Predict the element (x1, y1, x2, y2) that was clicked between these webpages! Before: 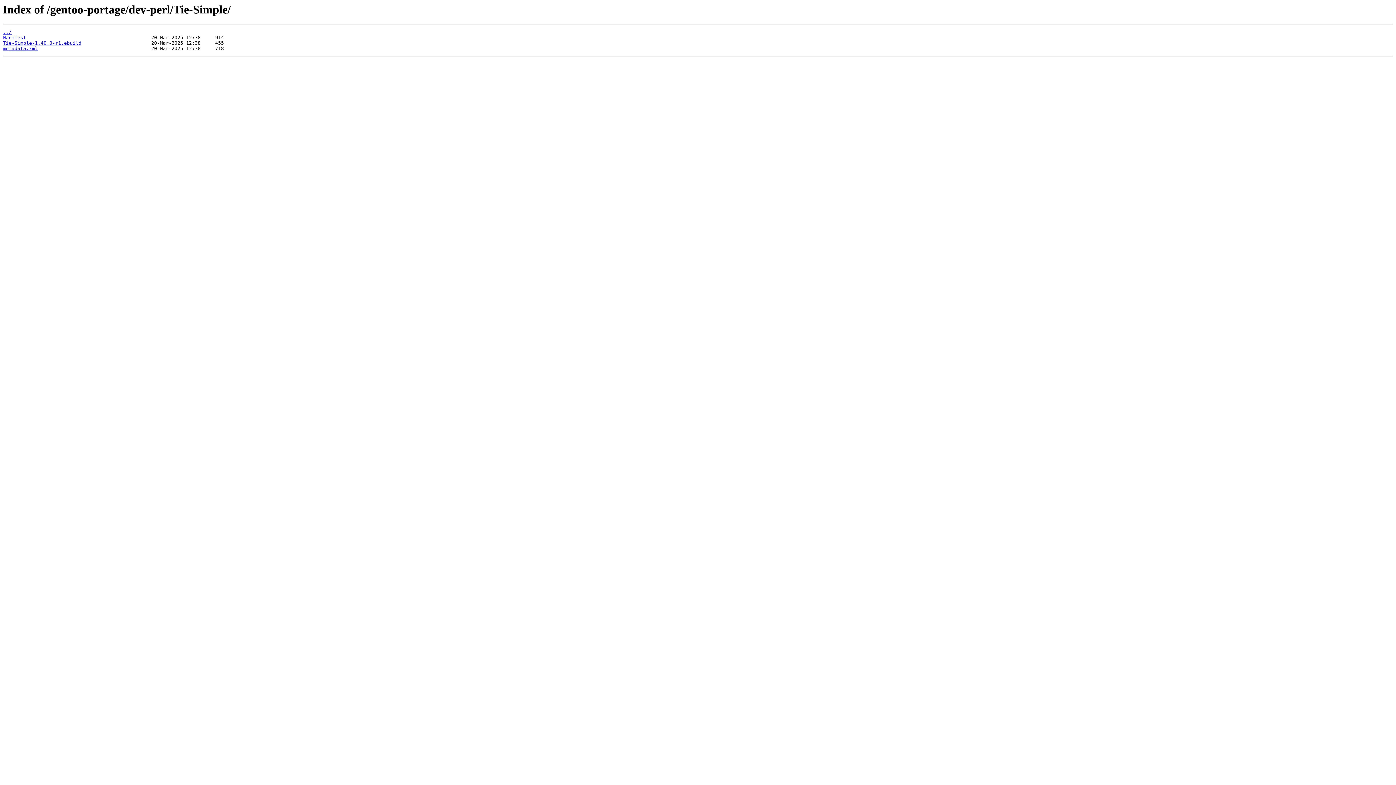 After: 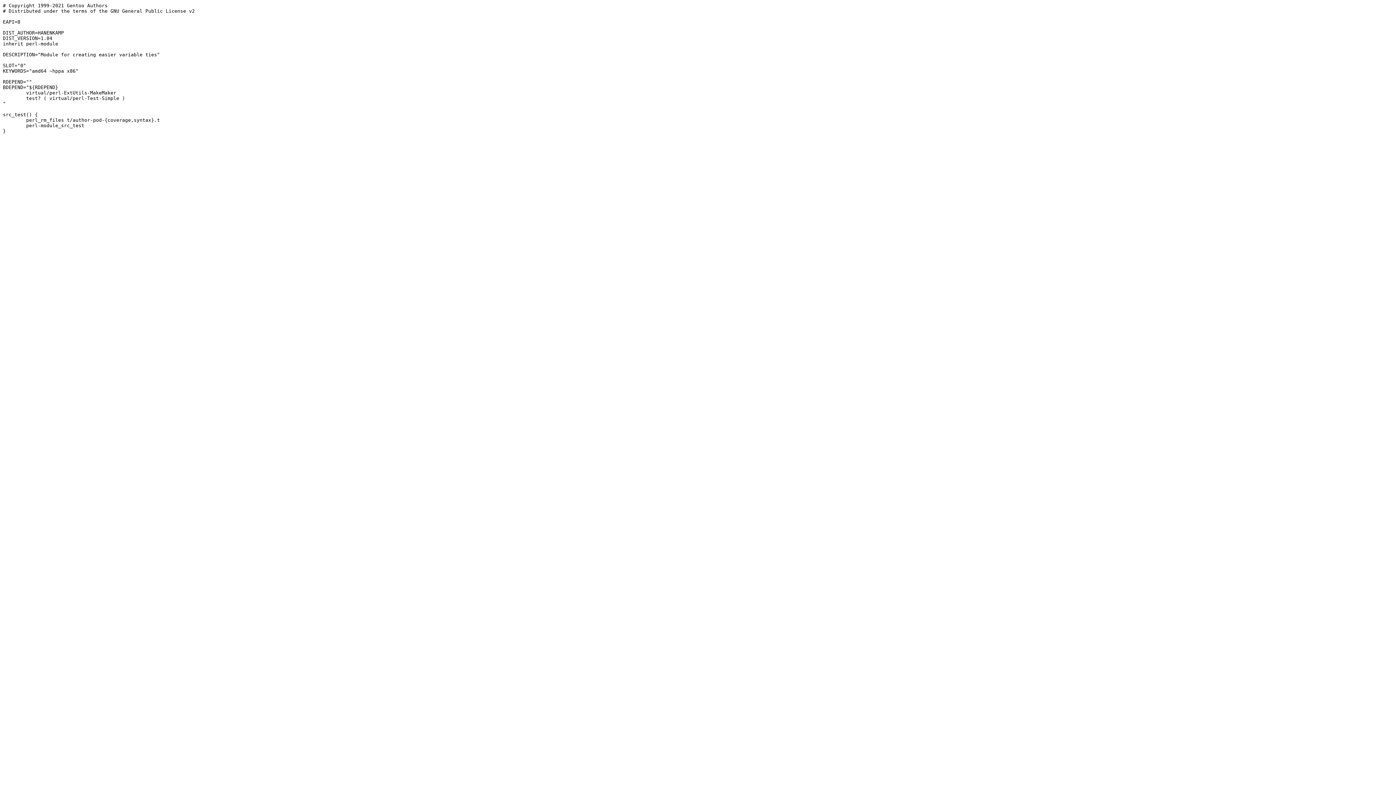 Action: label: Tie-Simple-1.40.0-r1.ebuild bbox: (2, 40, 81, 45)